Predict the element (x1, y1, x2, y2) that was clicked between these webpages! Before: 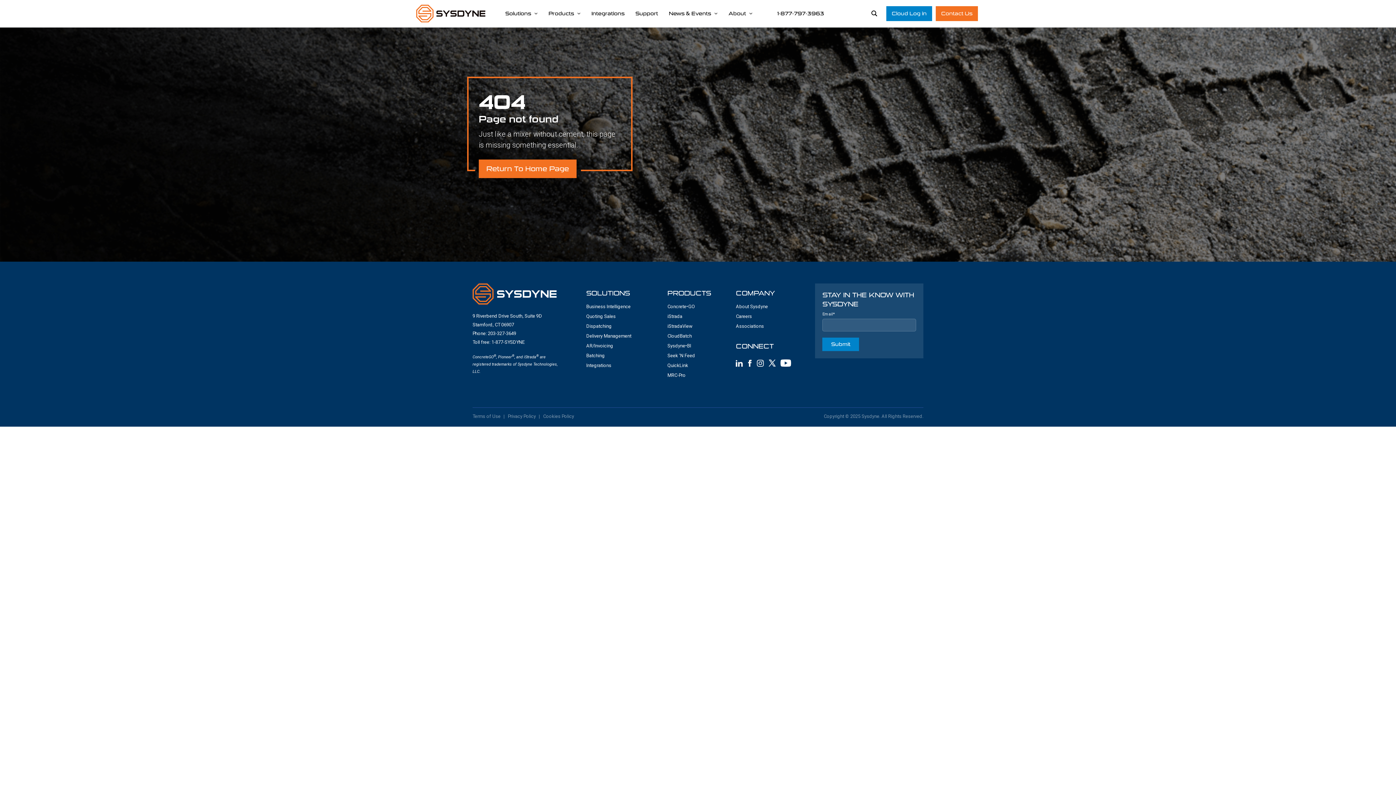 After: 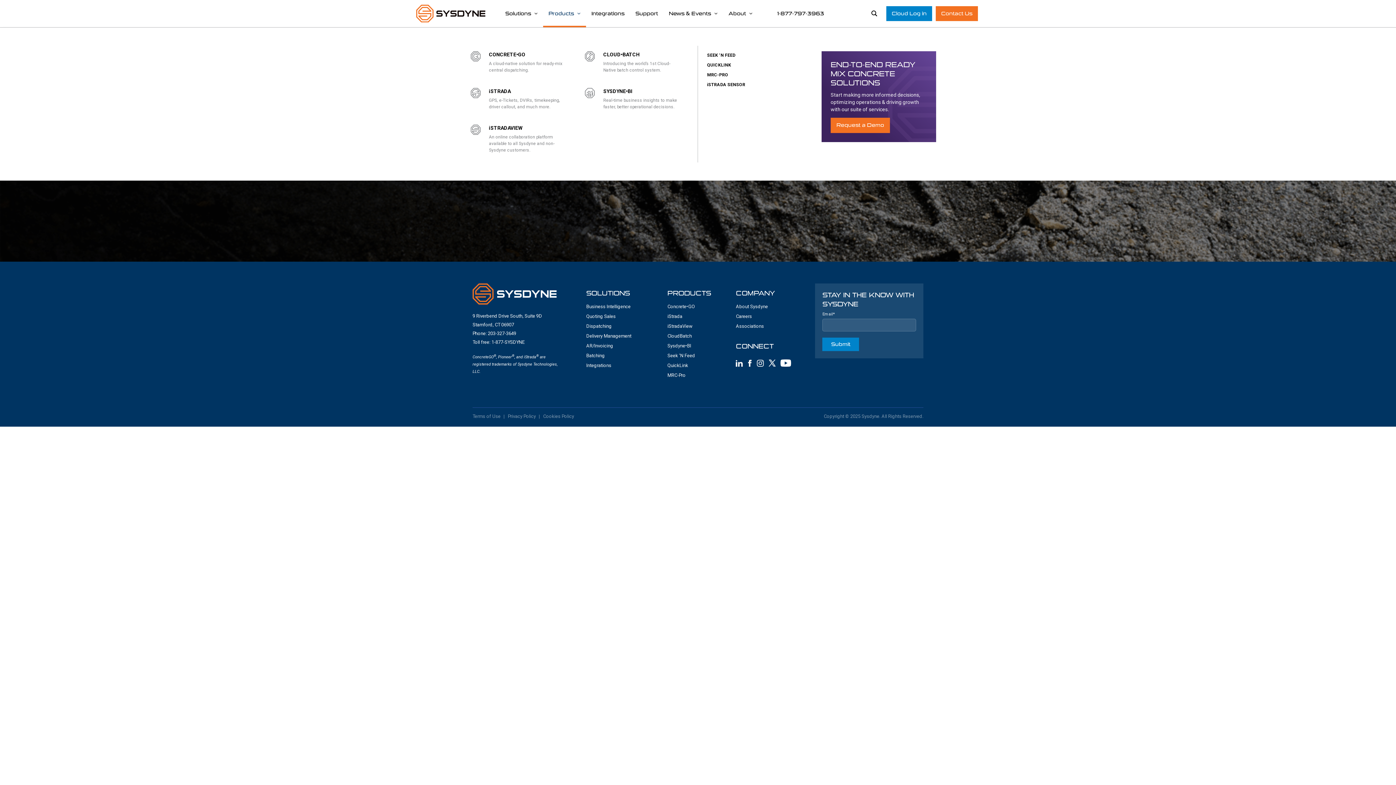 Action: label: Products  bbox: (543, 0, 586, 27)